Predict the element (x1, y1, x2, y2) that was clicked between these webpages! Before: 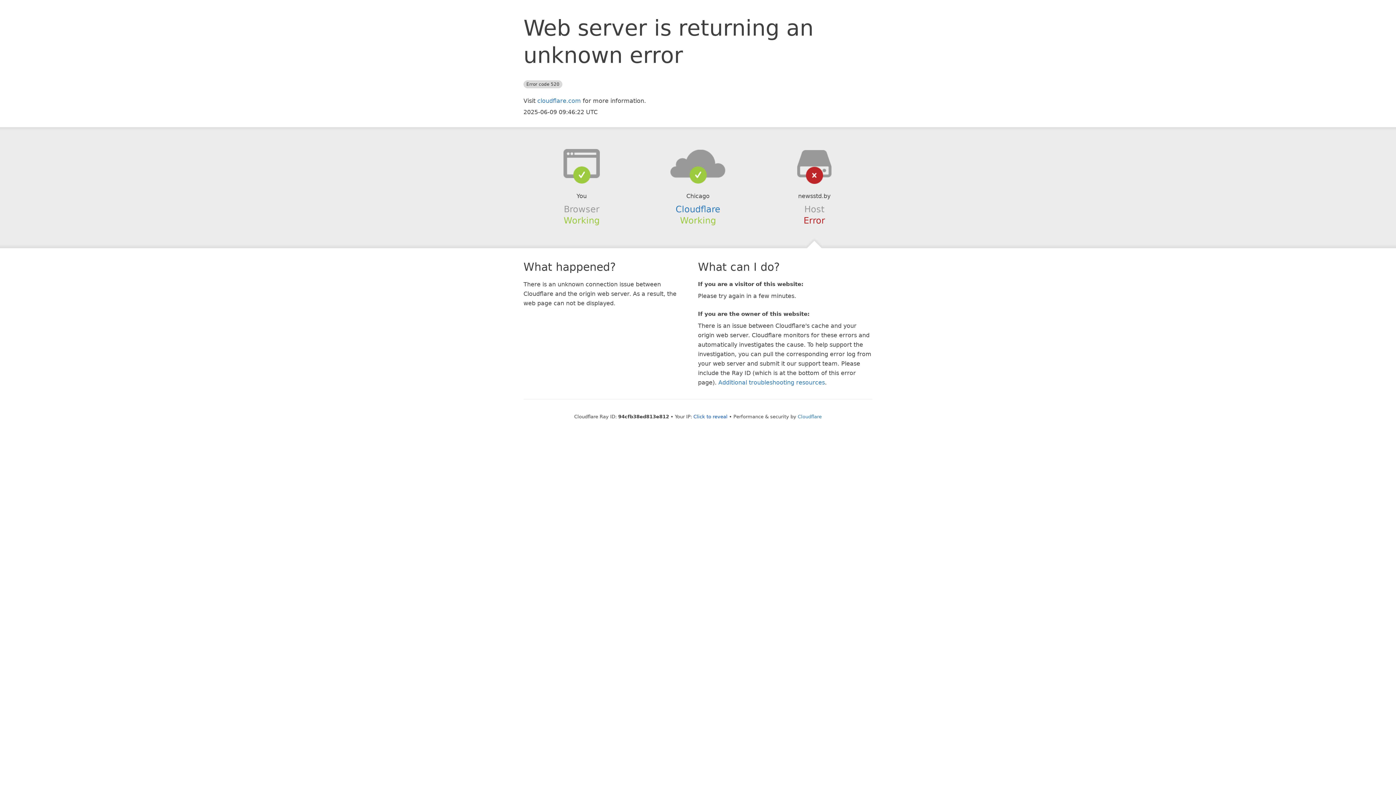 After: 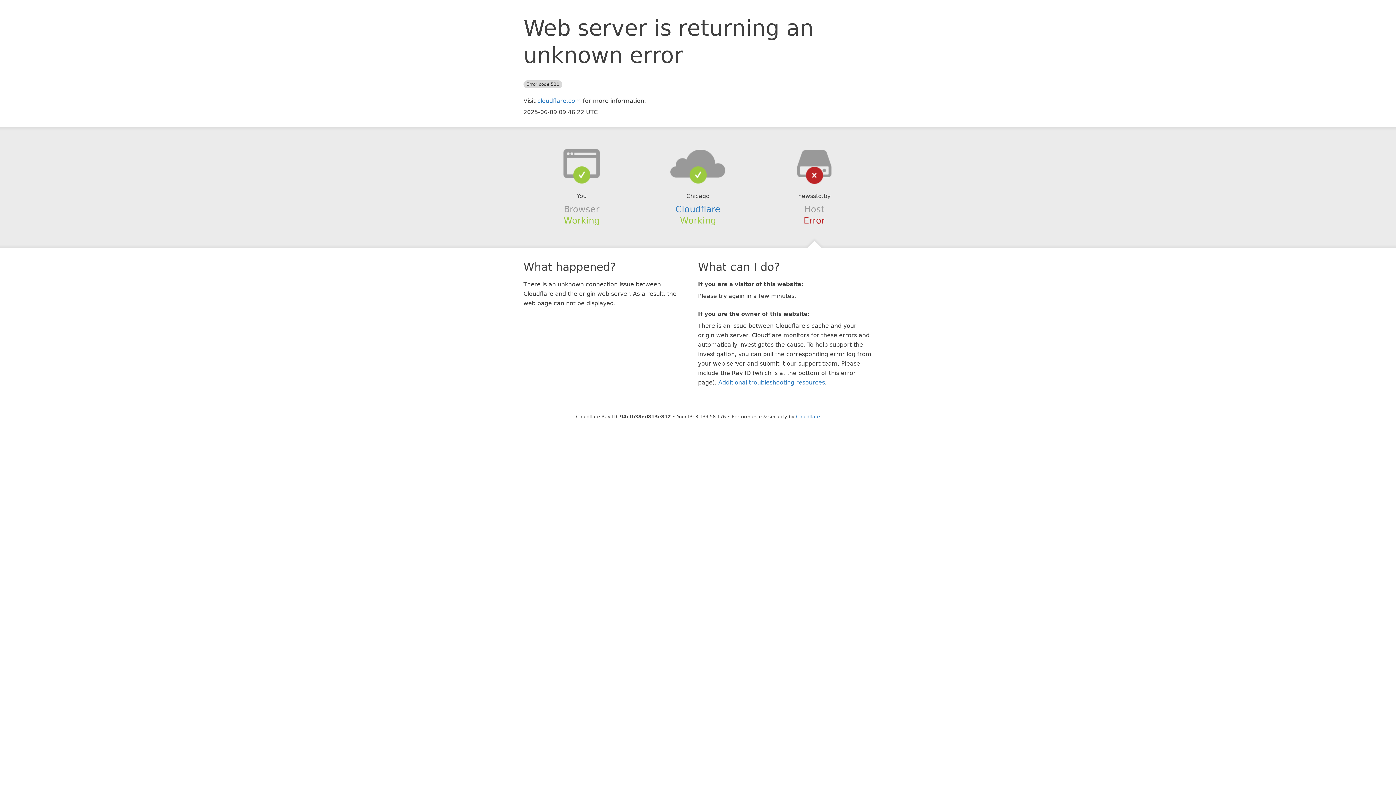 Action: bbox: (693, 414, 727, 419) label: Click to reveal